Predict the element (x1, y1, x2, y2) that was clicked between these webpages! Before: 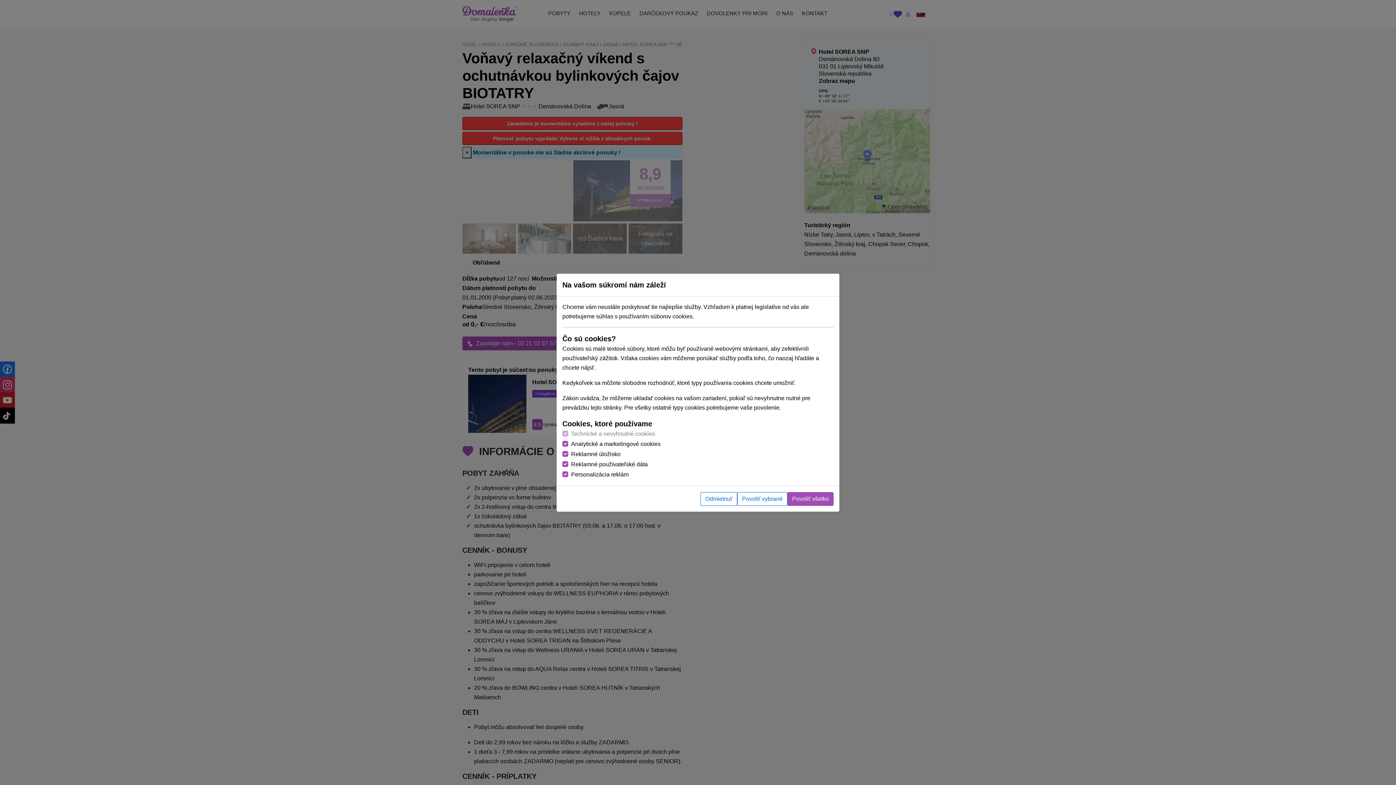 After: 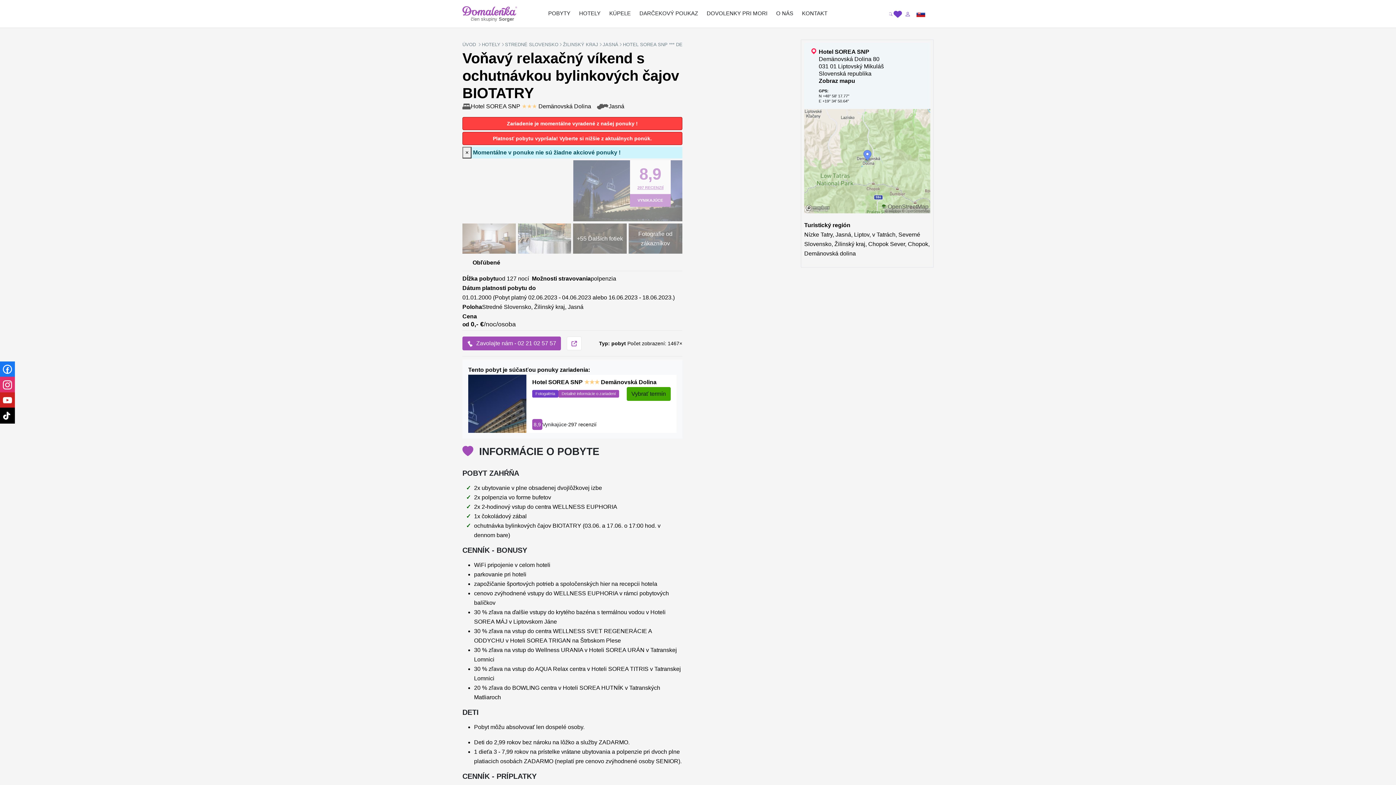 Action: label: Odmietnuť bbox: (700, 492, 737, 506)